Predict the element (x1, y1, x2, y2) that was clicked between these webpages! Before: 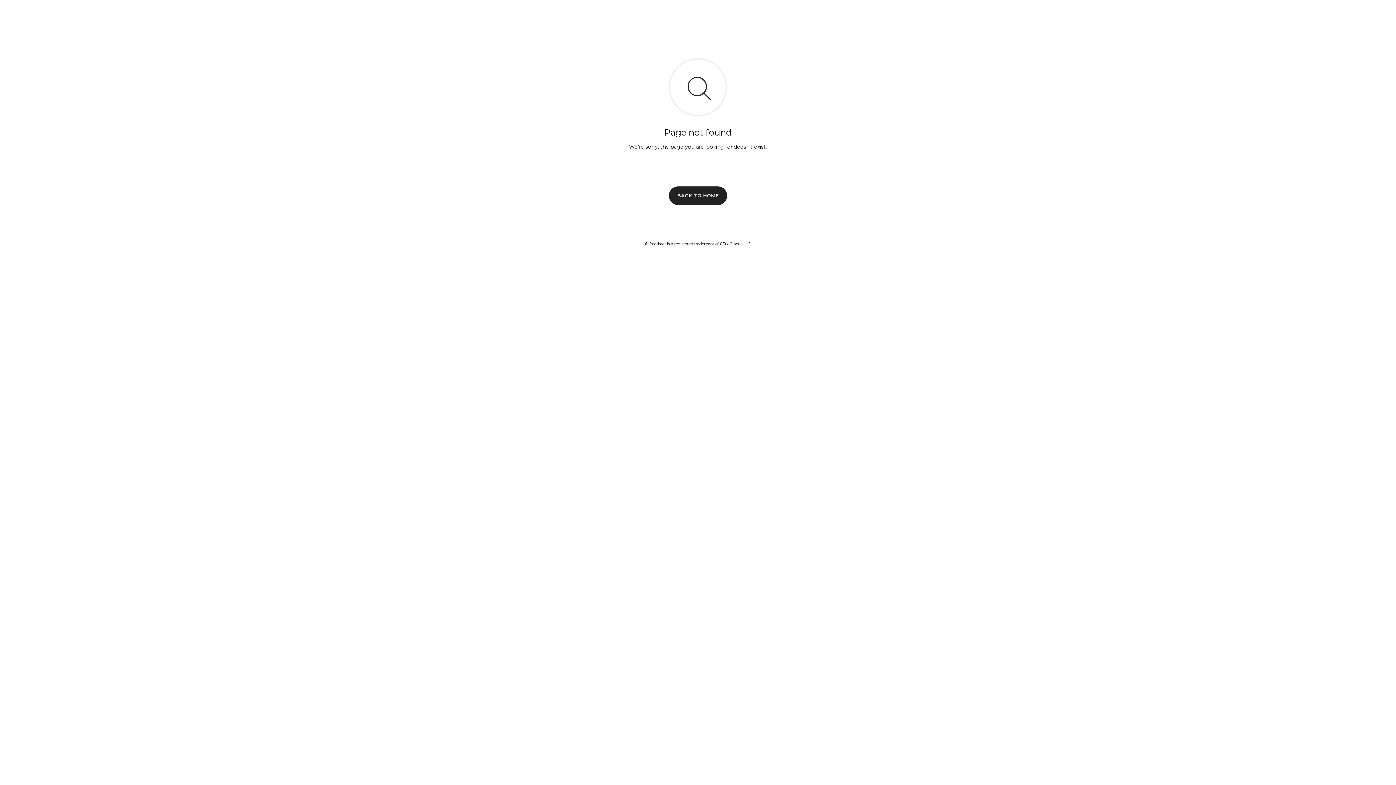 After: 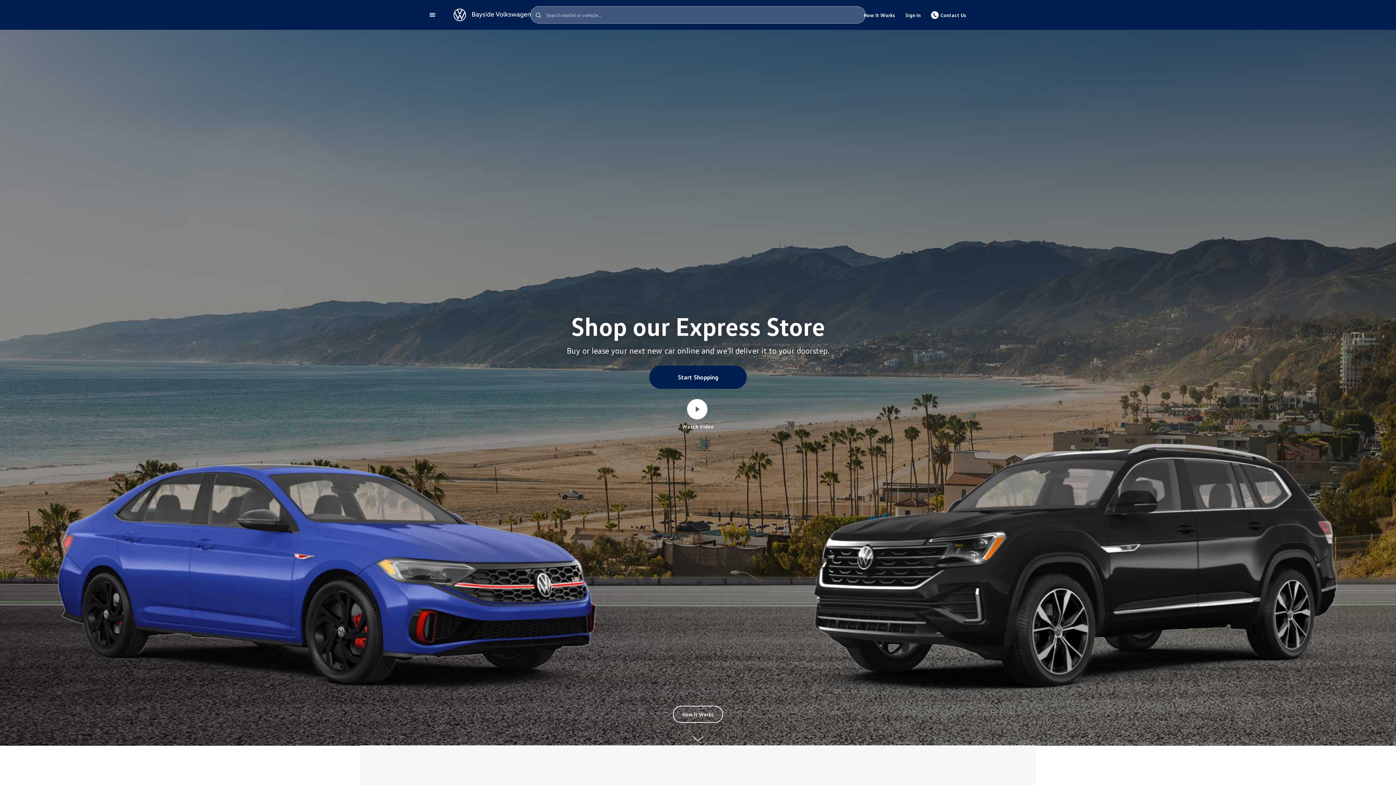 Action: bbox: (669, 186, 727, 204) label: BACK TO HOME